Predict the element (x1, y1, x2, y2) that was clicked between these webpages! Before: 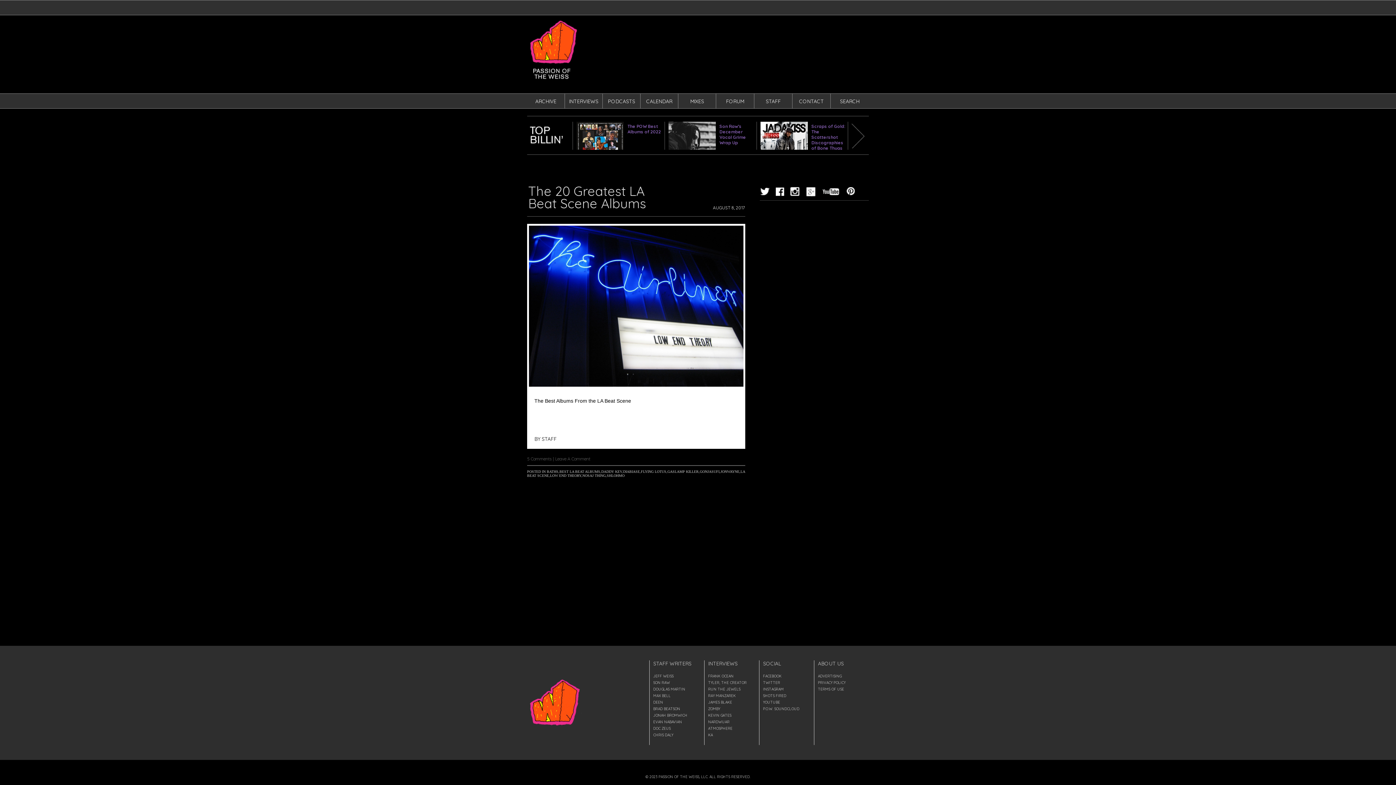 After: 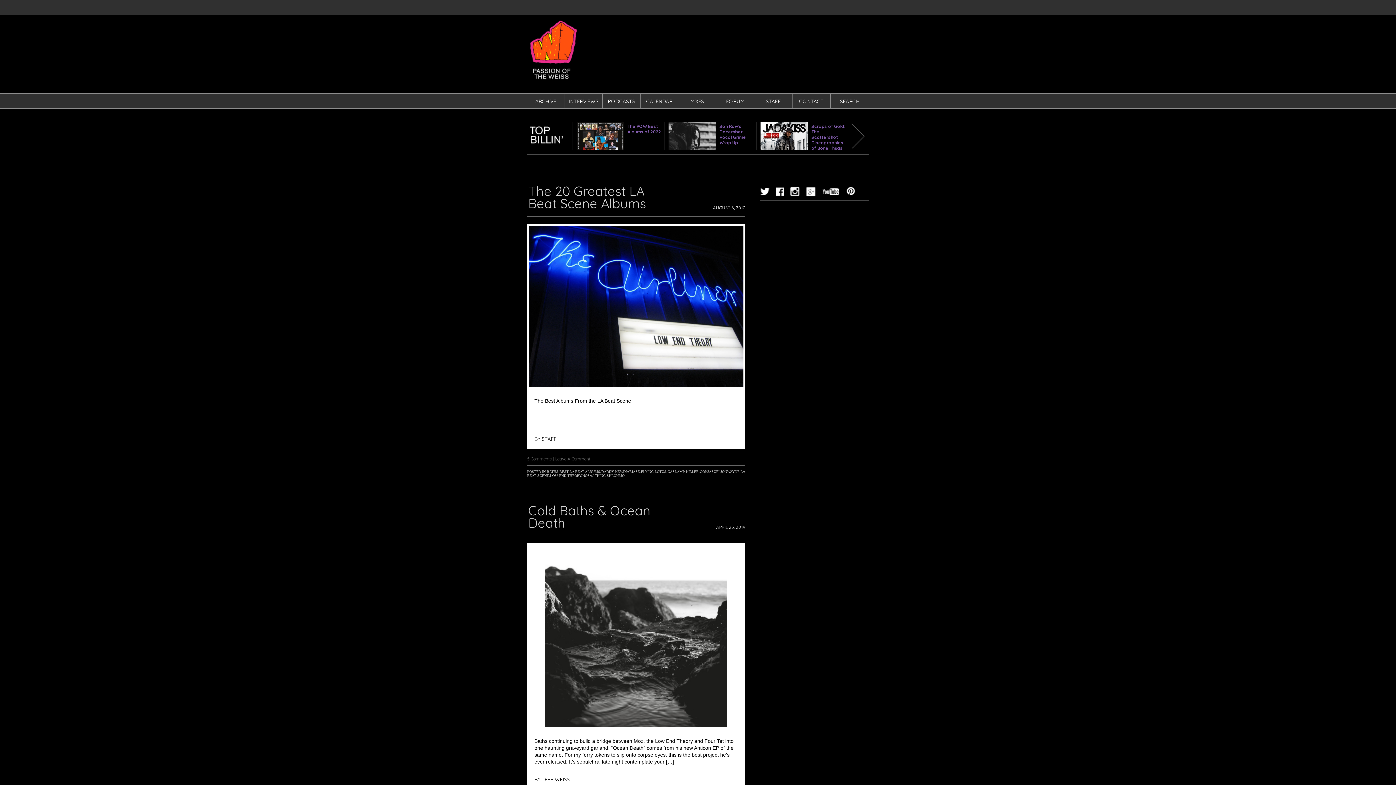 Action: label: BATHS bbox: (546, 469, 558, 473)